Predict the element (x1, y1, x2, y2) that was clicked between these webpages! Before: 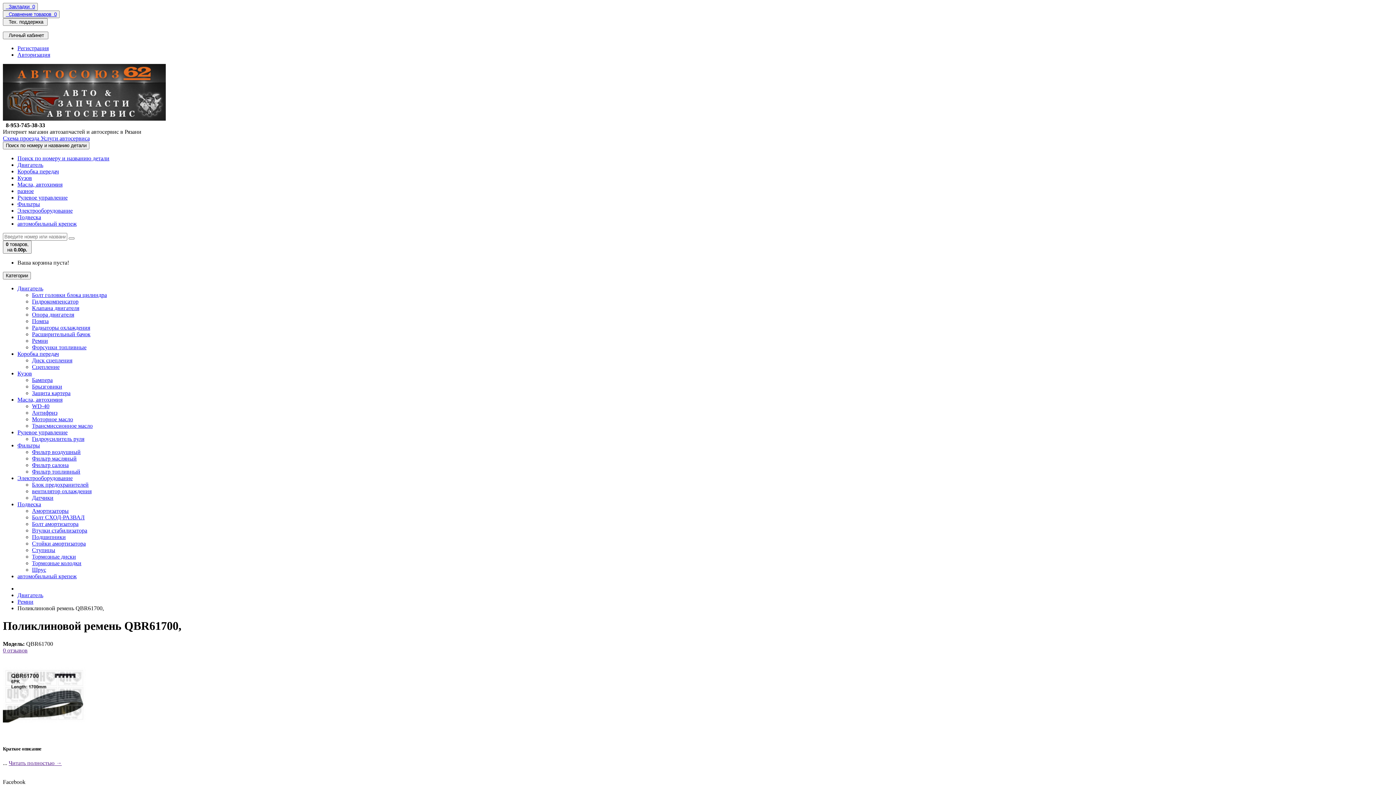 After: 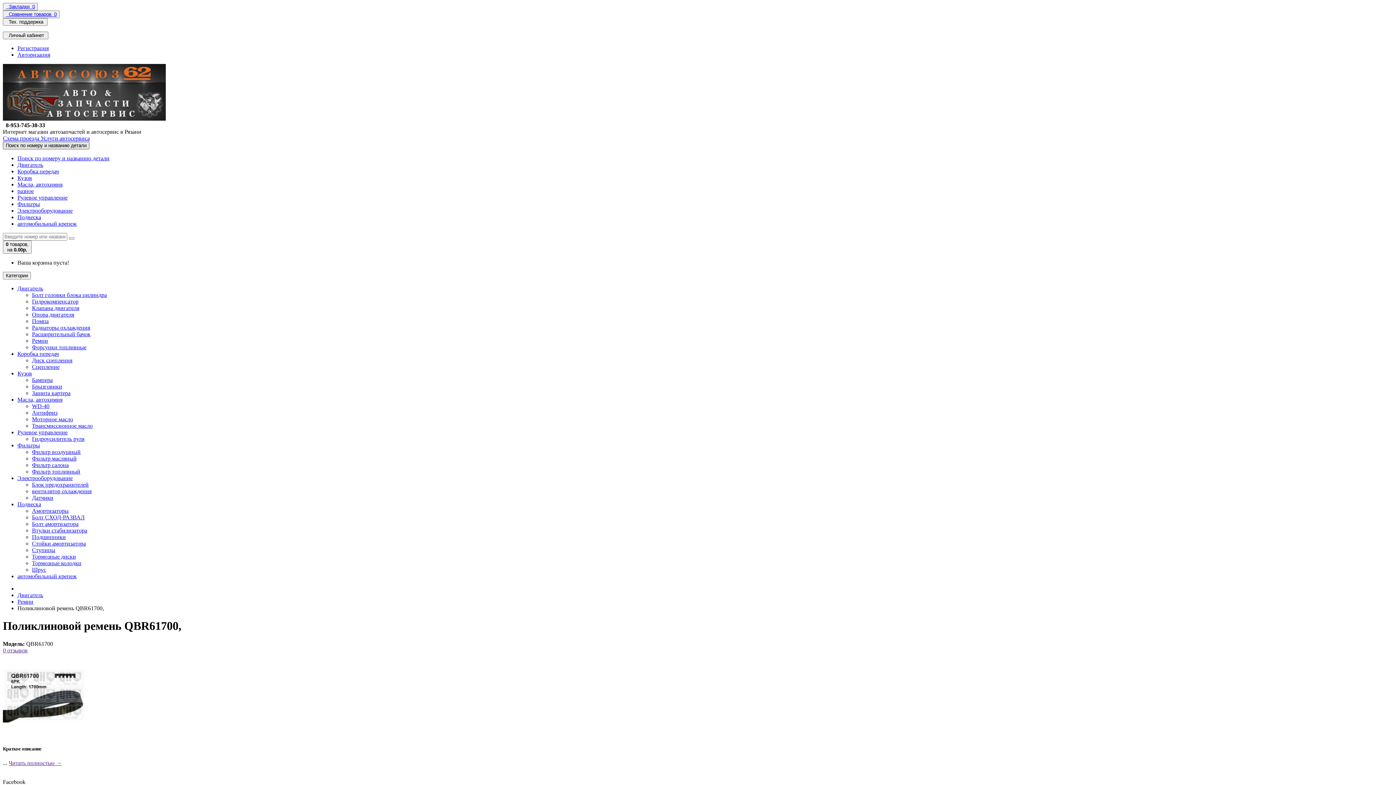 Action: bbox: (2, 141, 89, 149) label: Поиск по номеру и названию детали